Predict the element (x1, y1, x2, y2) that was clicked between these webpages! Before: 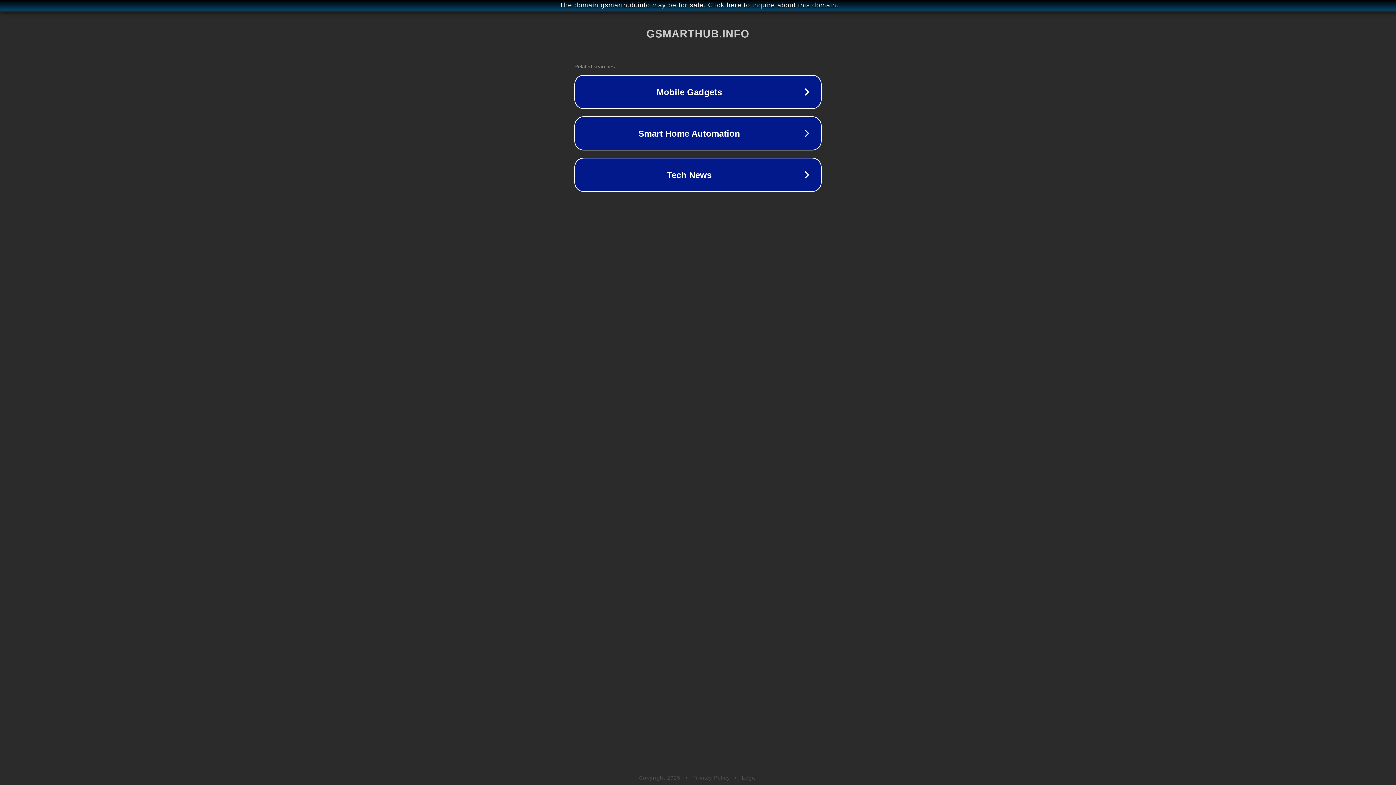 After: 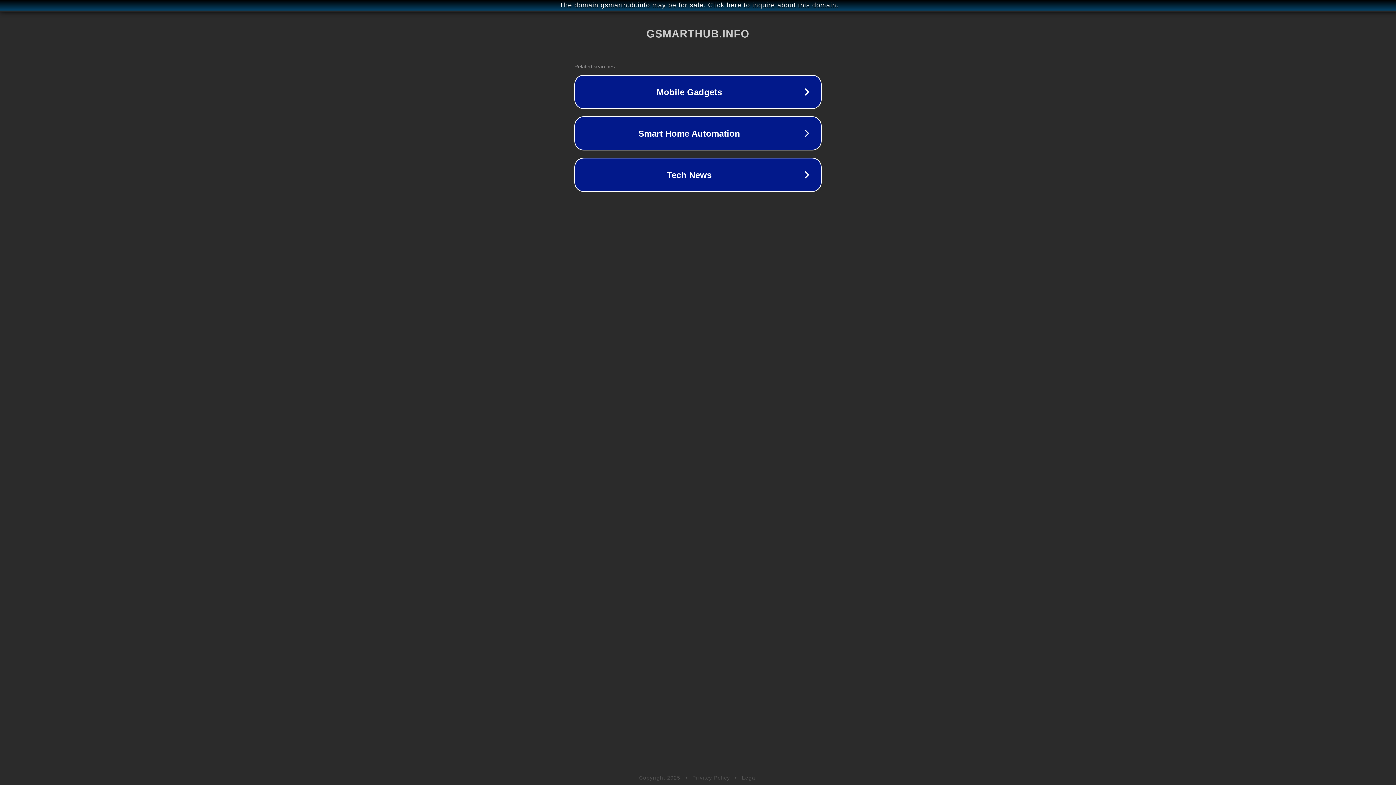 Action: label: Privacy Policy bbox: (692, 775, 730, 781)